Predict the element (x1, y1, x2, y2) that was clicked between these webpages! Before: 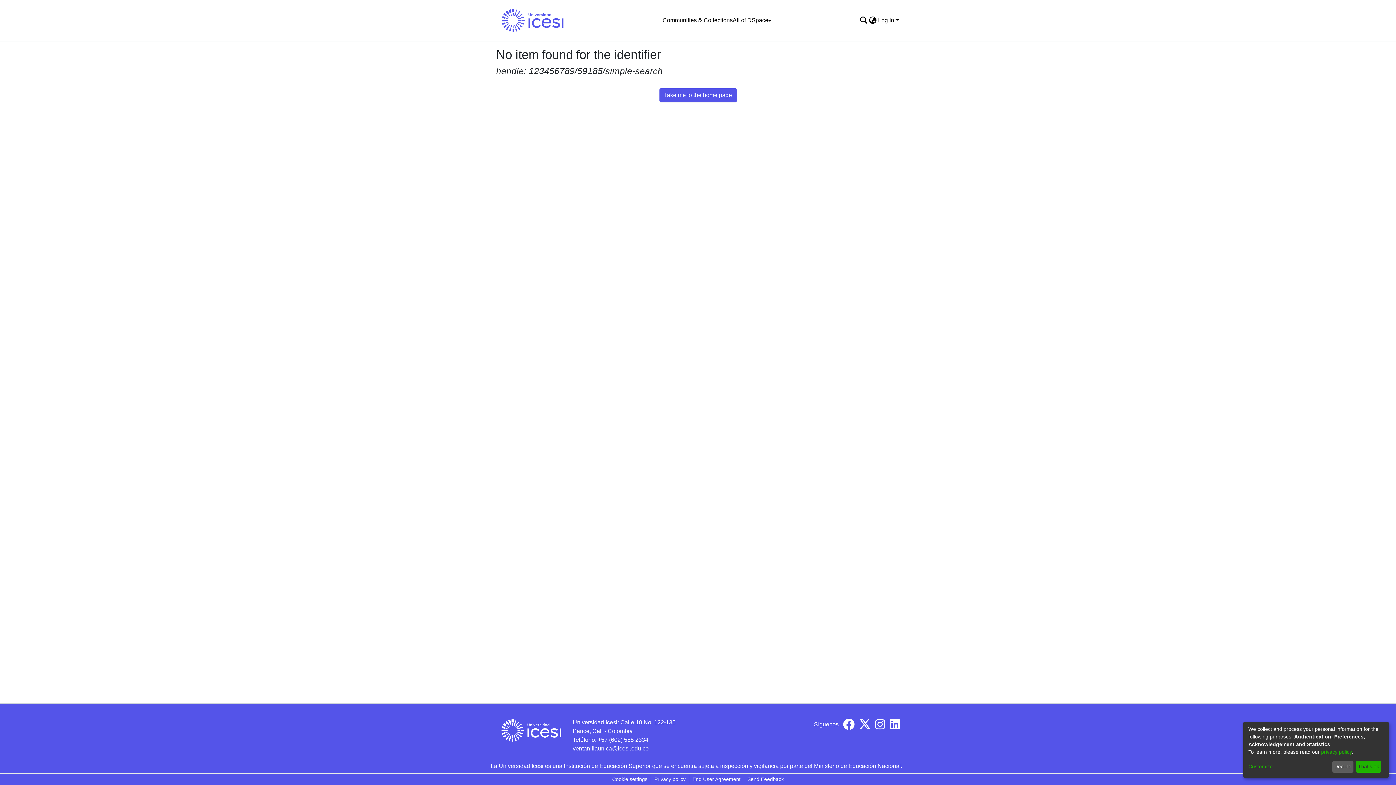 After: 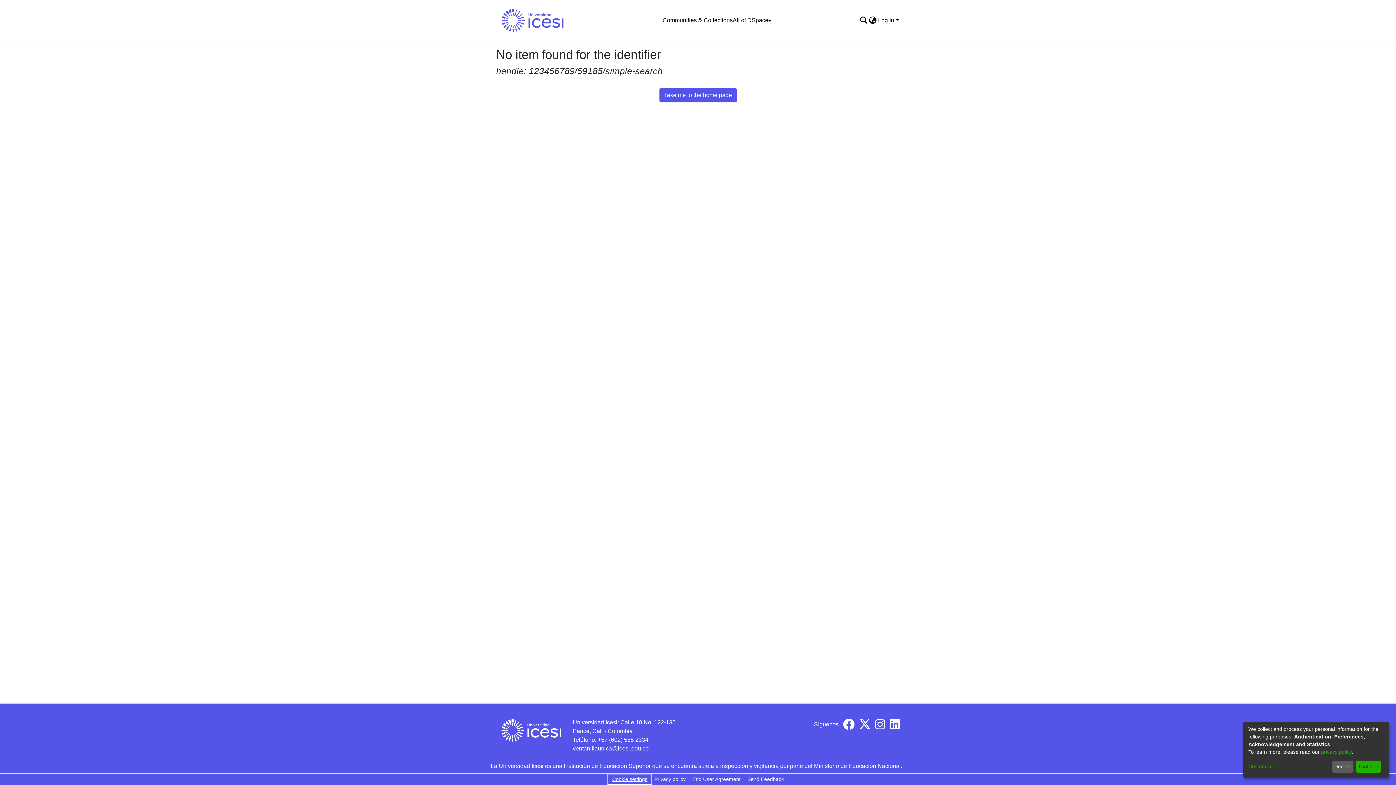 Action: bbox: (609, 775, 650, 784) label: Cookie settings